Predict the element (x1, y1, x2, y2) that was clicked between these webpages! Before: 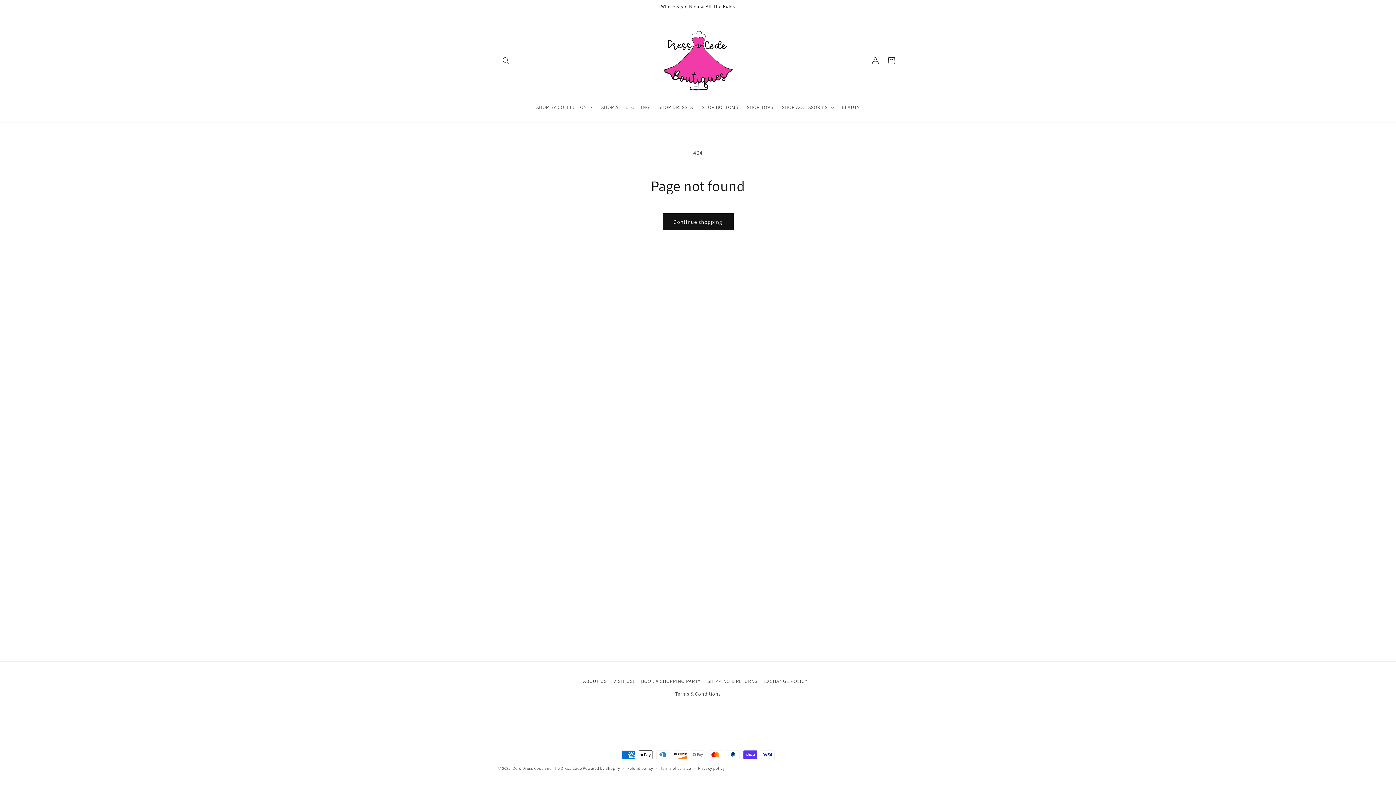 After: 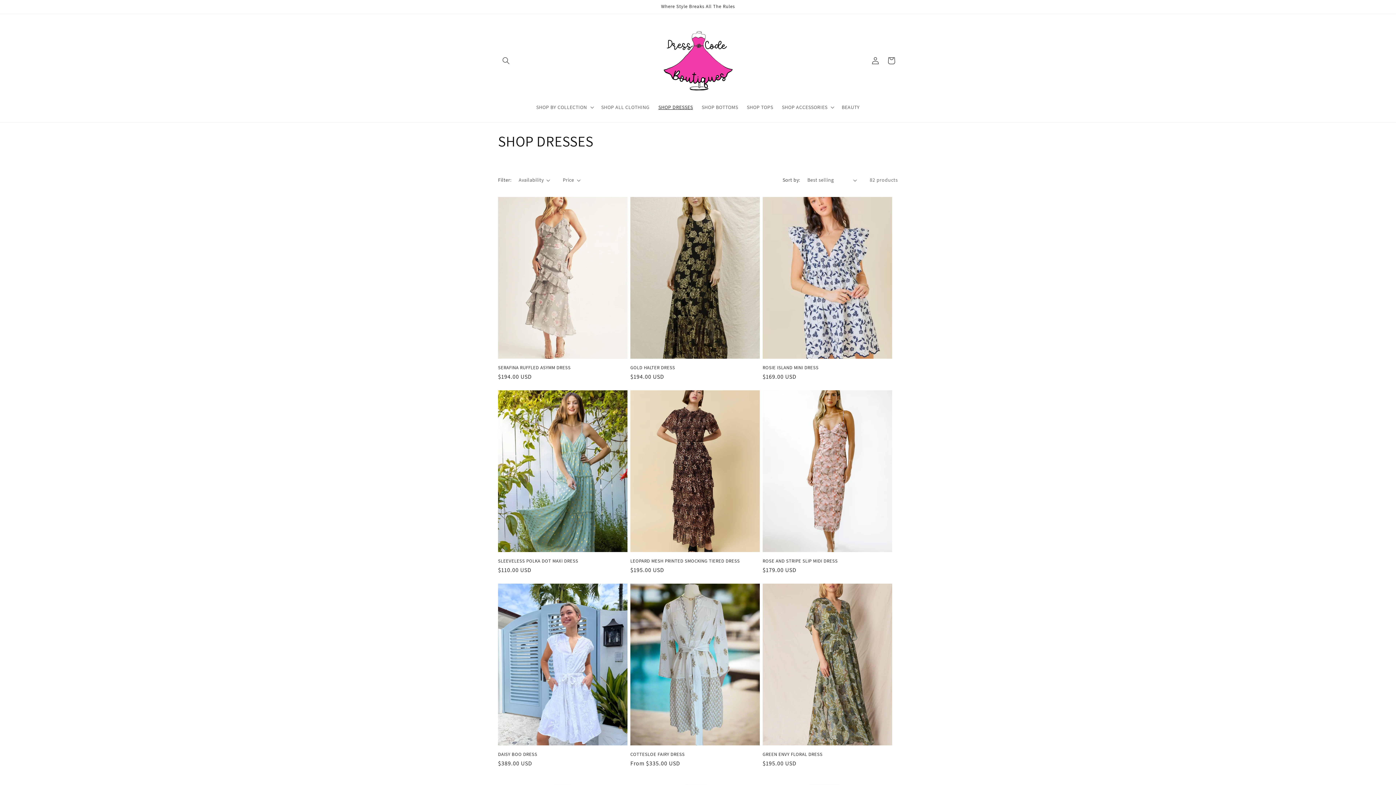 Action: bbox: (654, 99, 697, 114) label: SHOP DRESSES